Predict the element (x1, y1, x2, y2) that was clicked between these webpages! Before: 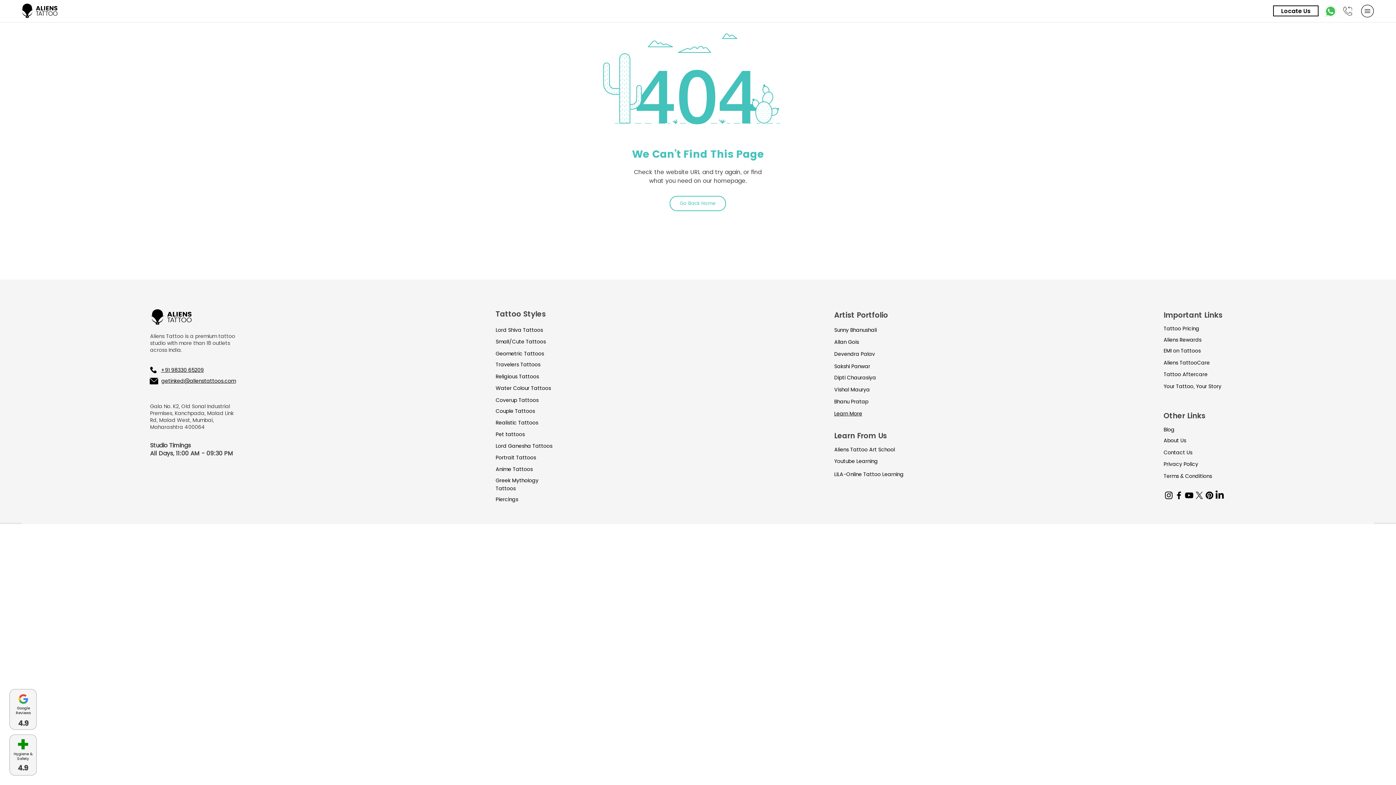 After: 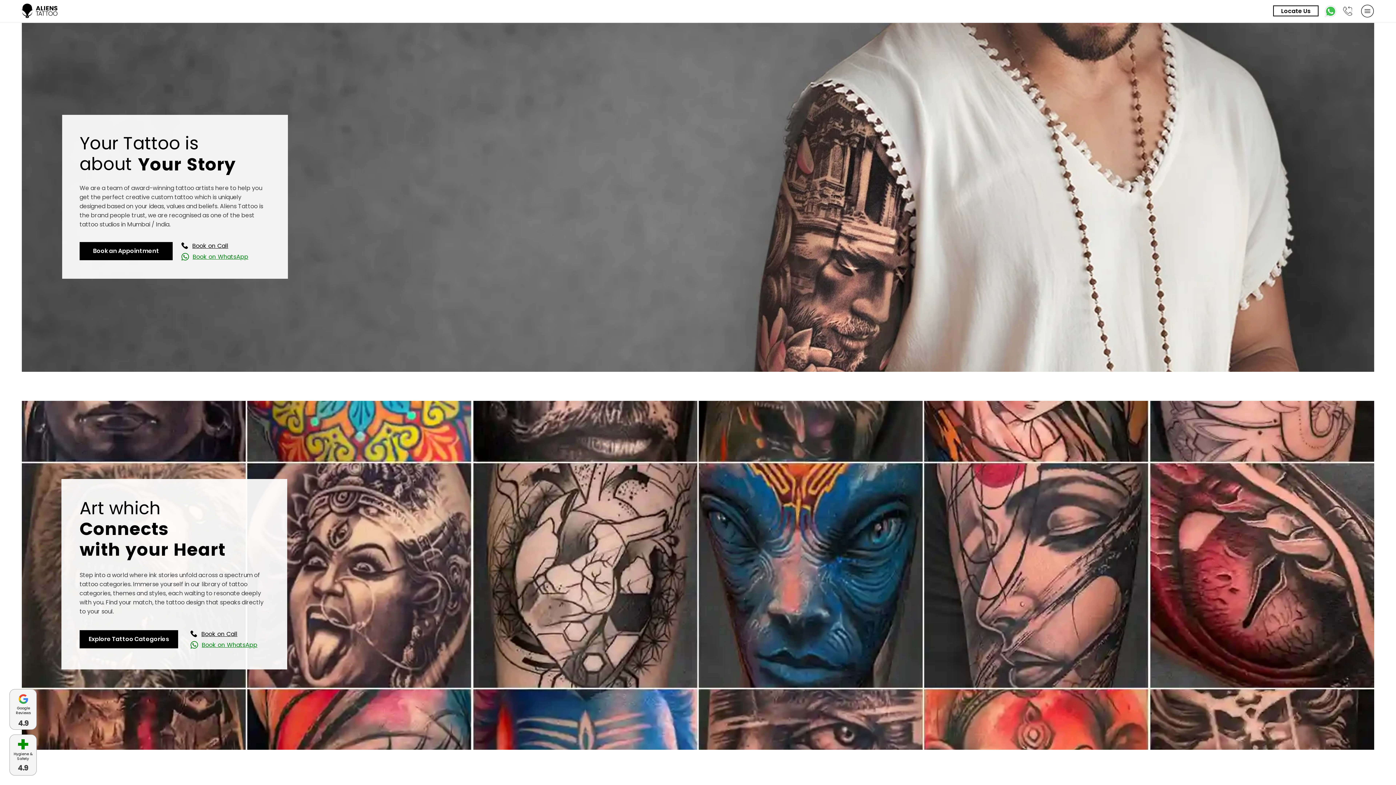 Action: bbox: (669, 196, 726, 211) label: Go Back Home